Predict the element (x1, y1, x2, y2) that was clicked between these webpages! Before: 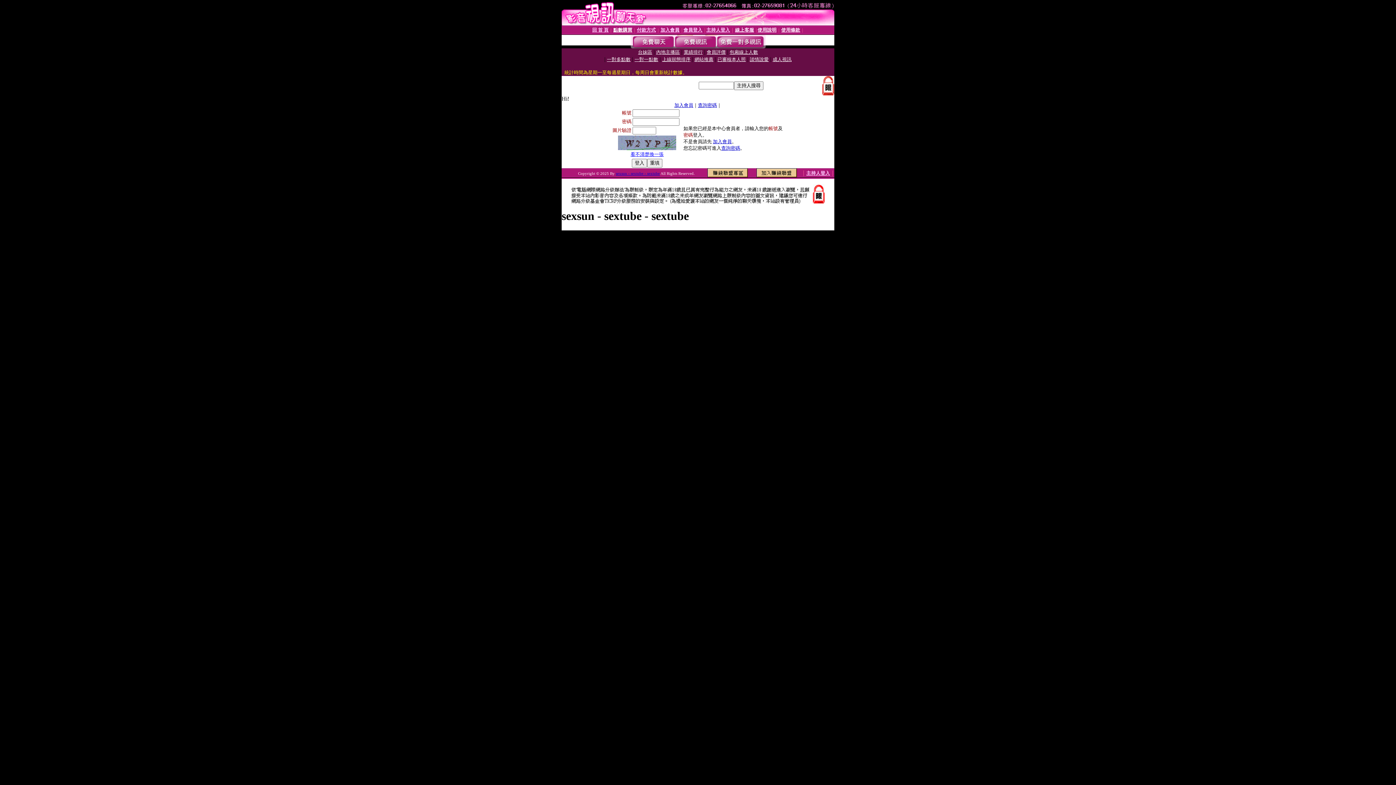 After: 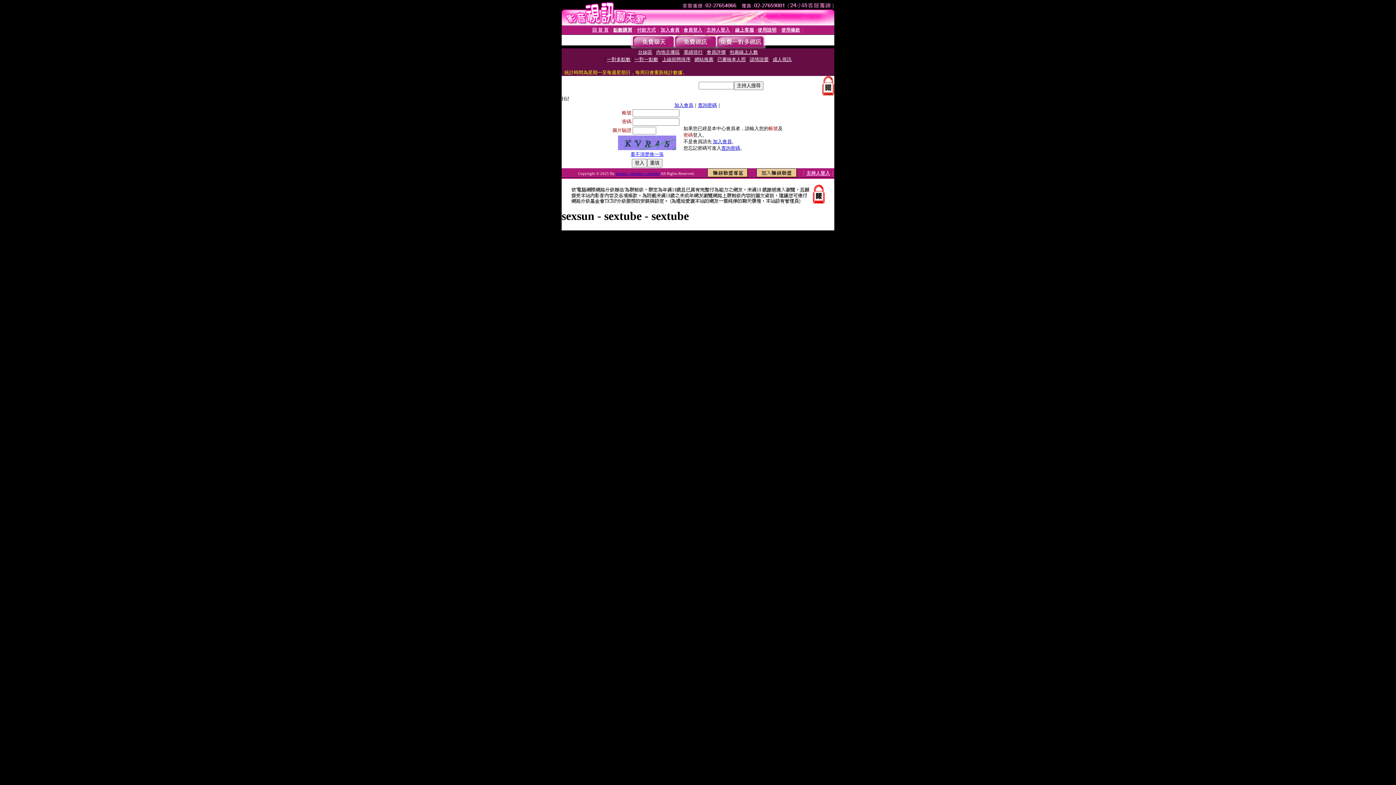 Action: bbox: (735, 27, 754, 32) label: 線上客服